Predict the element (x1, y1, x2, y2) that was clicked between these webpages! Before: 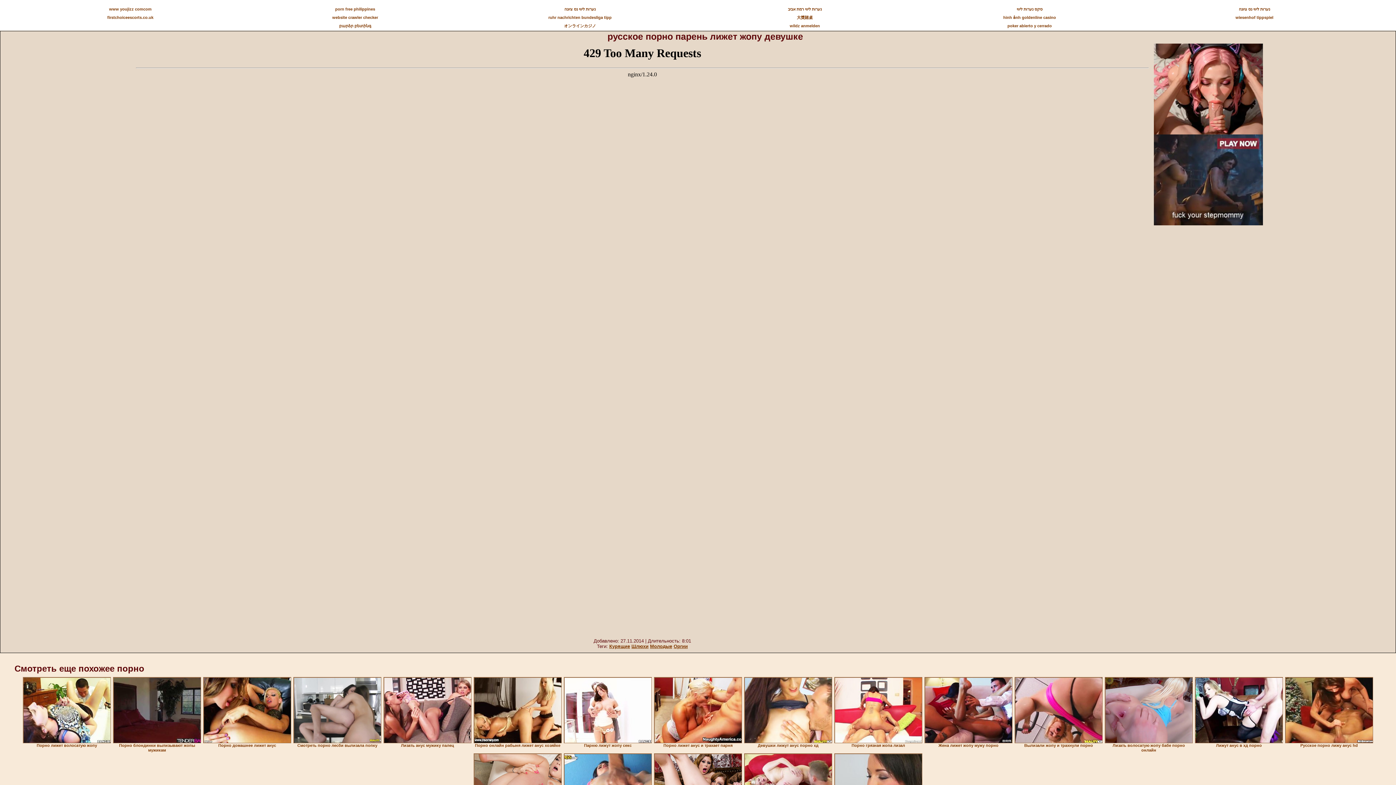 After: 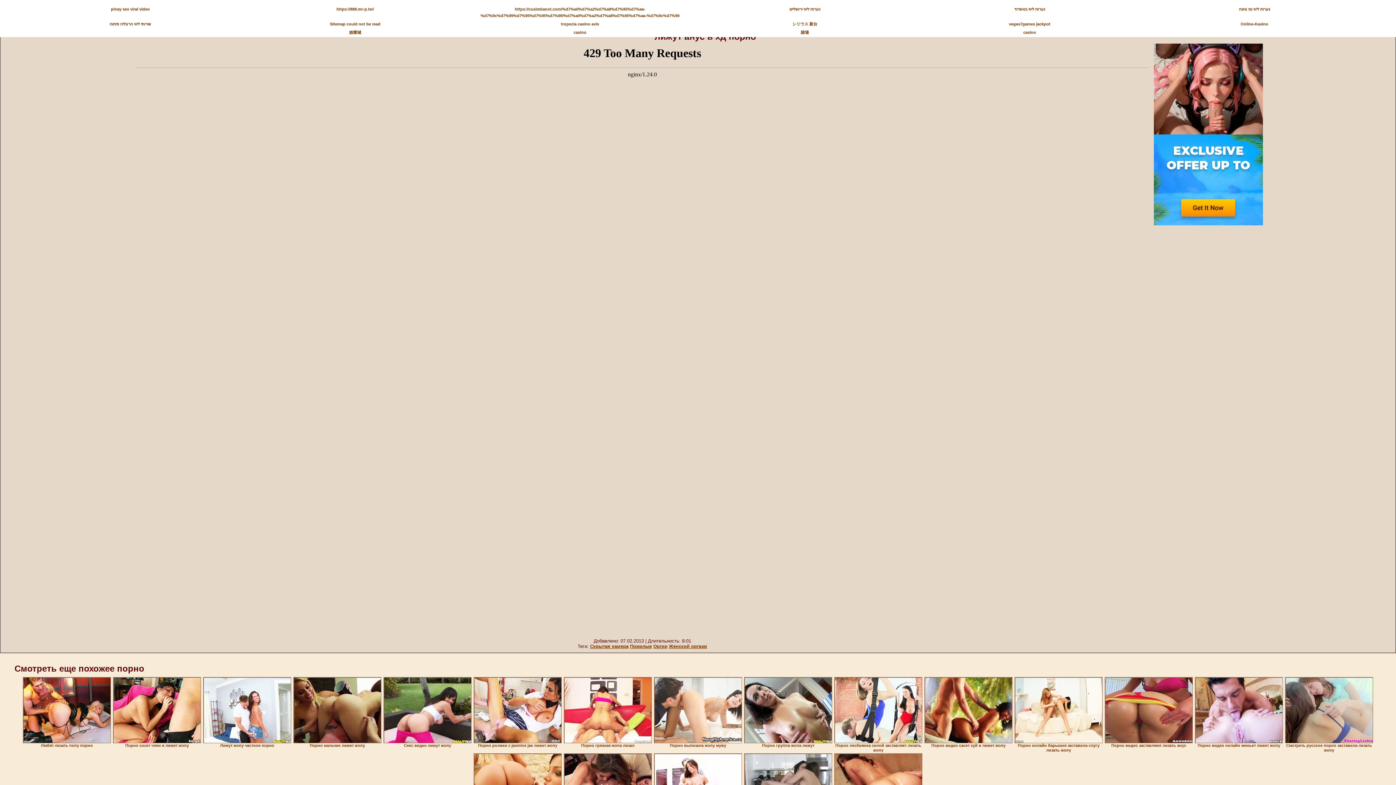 Action: bbox: (1195, 677, 1283, 743)